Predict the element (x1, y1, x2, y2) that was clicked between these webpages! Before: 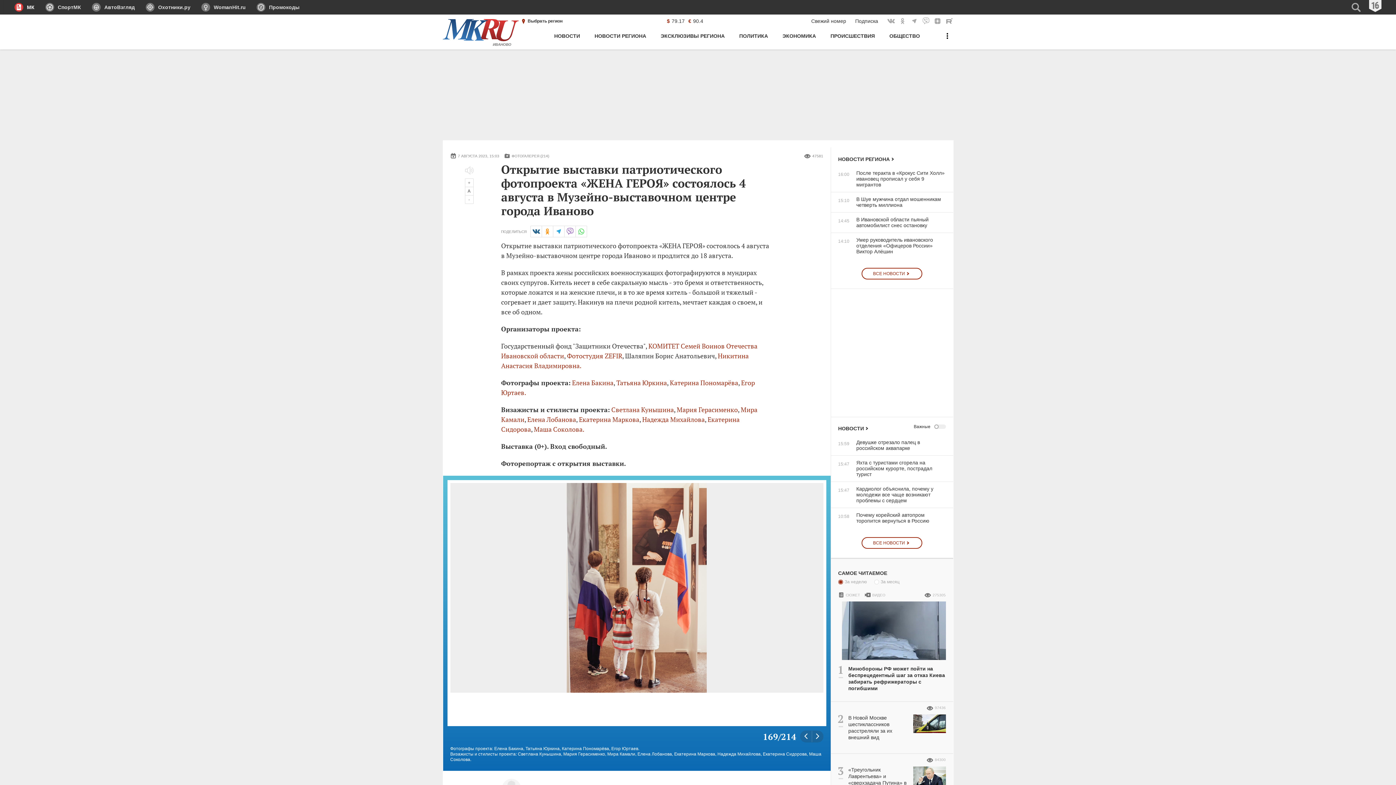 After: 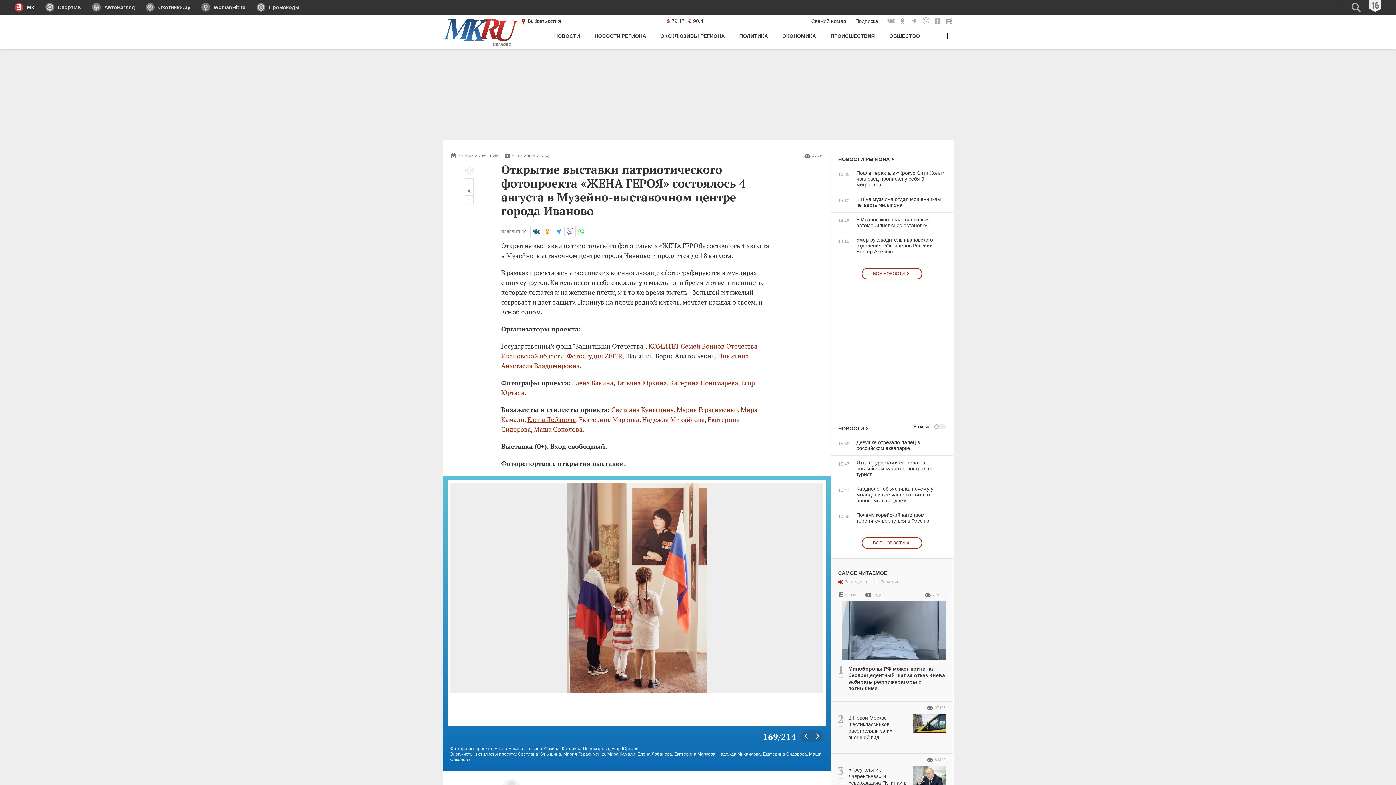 Action: bbox: (527, 415, 576, 424) label: Елена Лобанова